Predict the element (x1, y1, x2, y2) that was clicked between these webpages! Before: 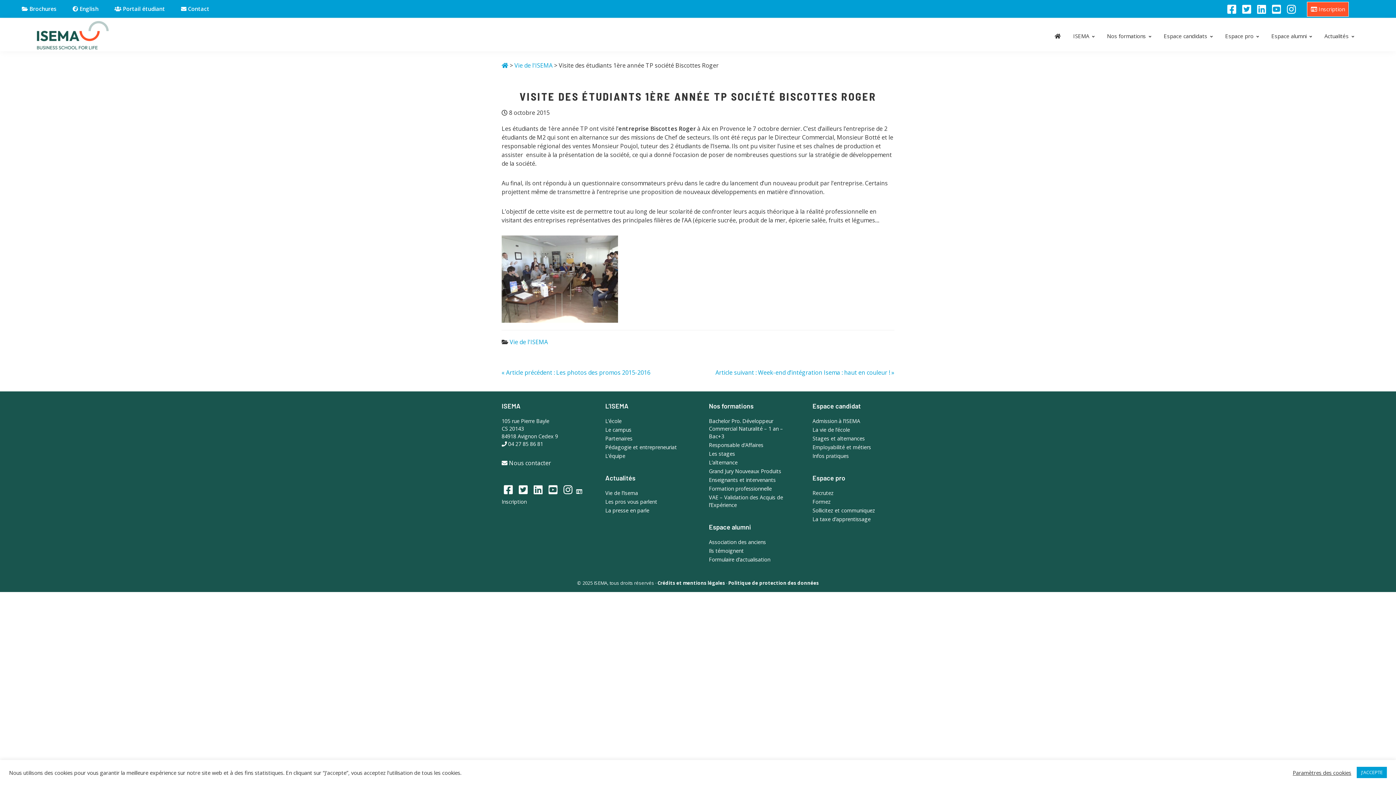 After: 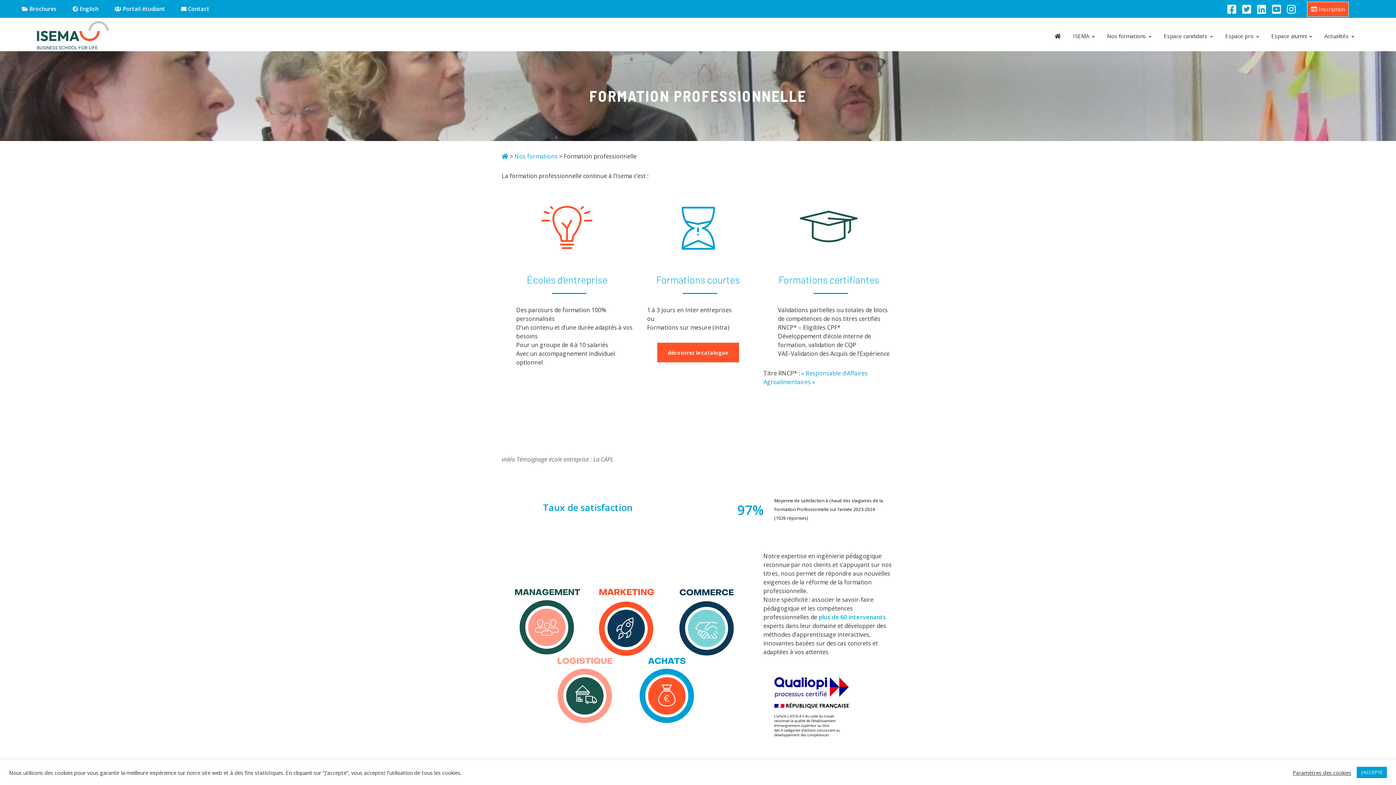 Action: label: Formation professionnelle bbox: (709, 485, 772, 492)